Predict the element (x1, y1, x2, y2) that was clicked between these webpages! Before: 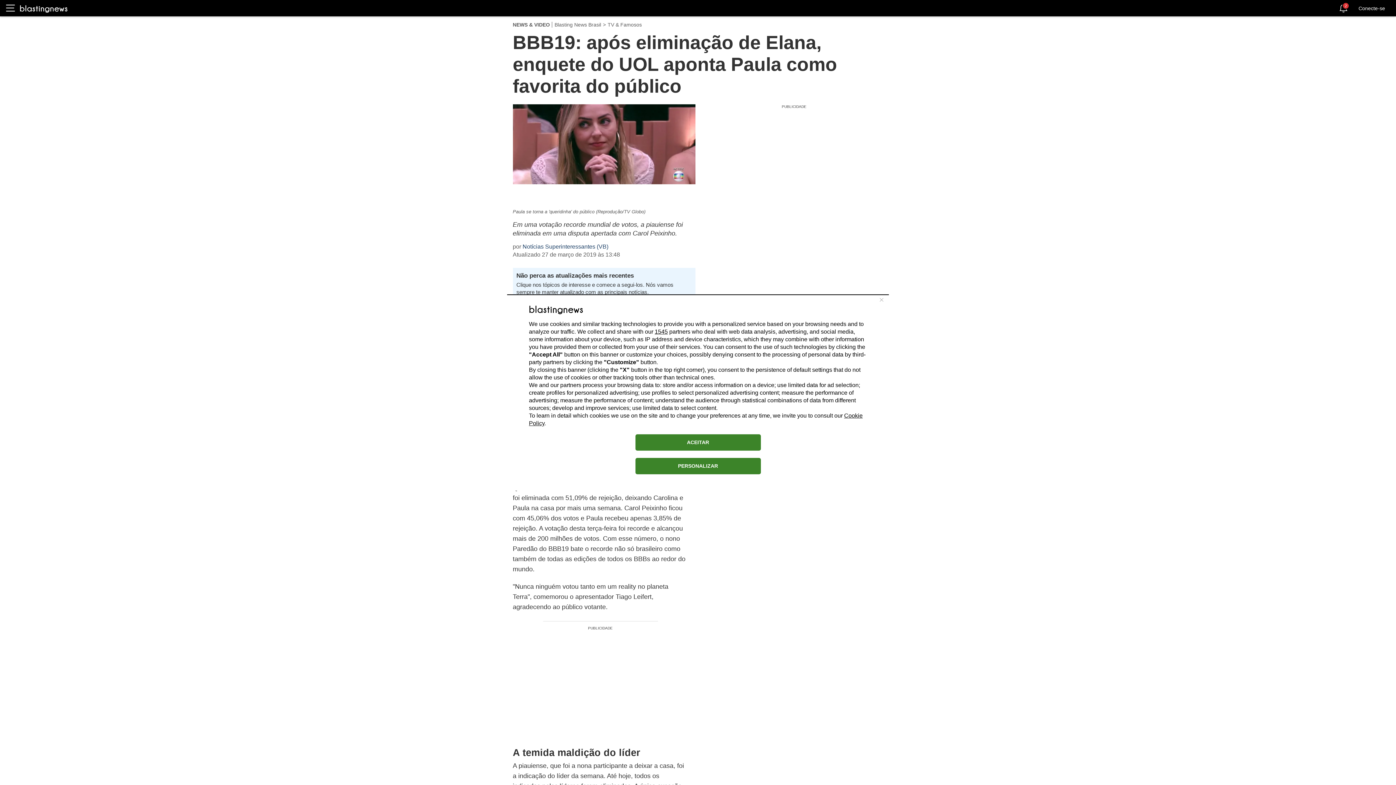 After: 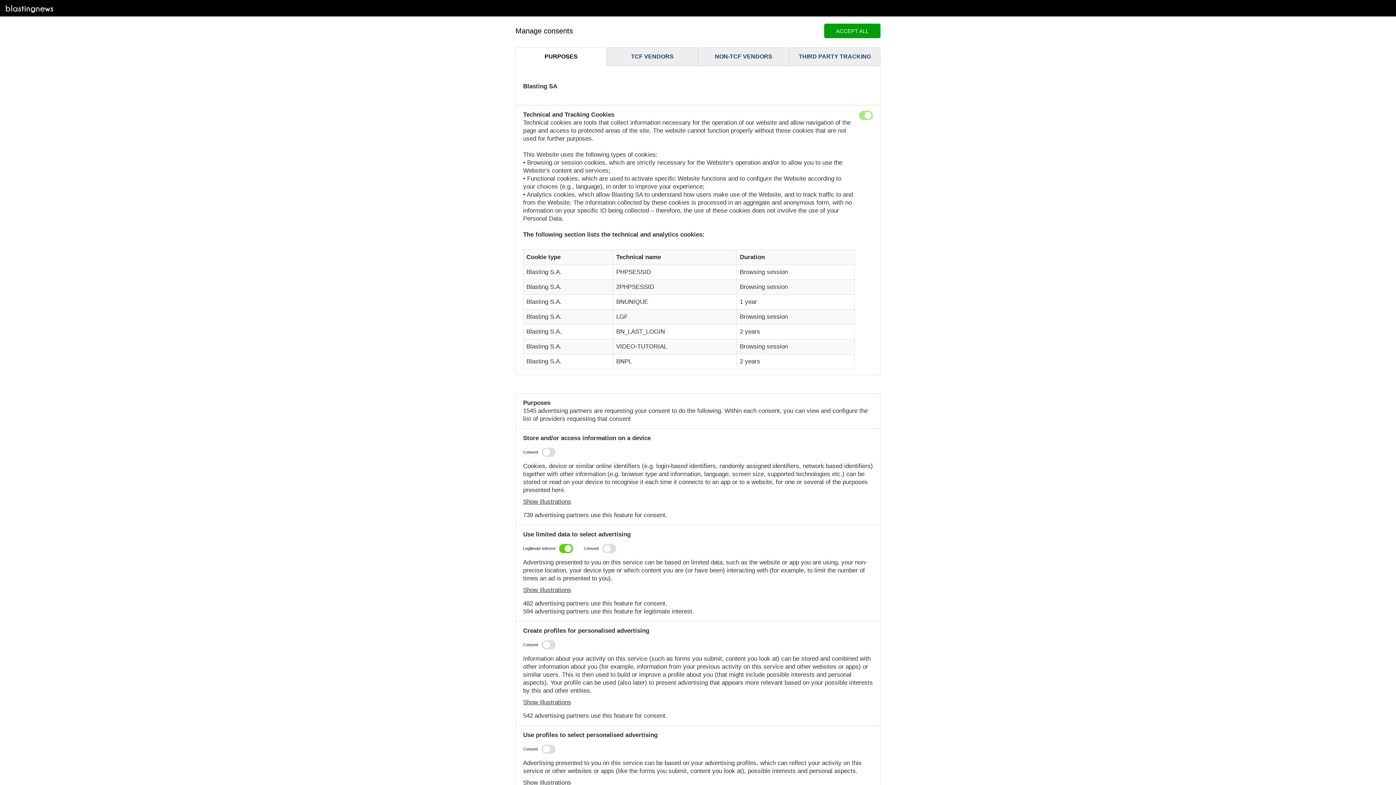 Action: label: PERSONALIZAR bbox: (635, 458, 760, 474)